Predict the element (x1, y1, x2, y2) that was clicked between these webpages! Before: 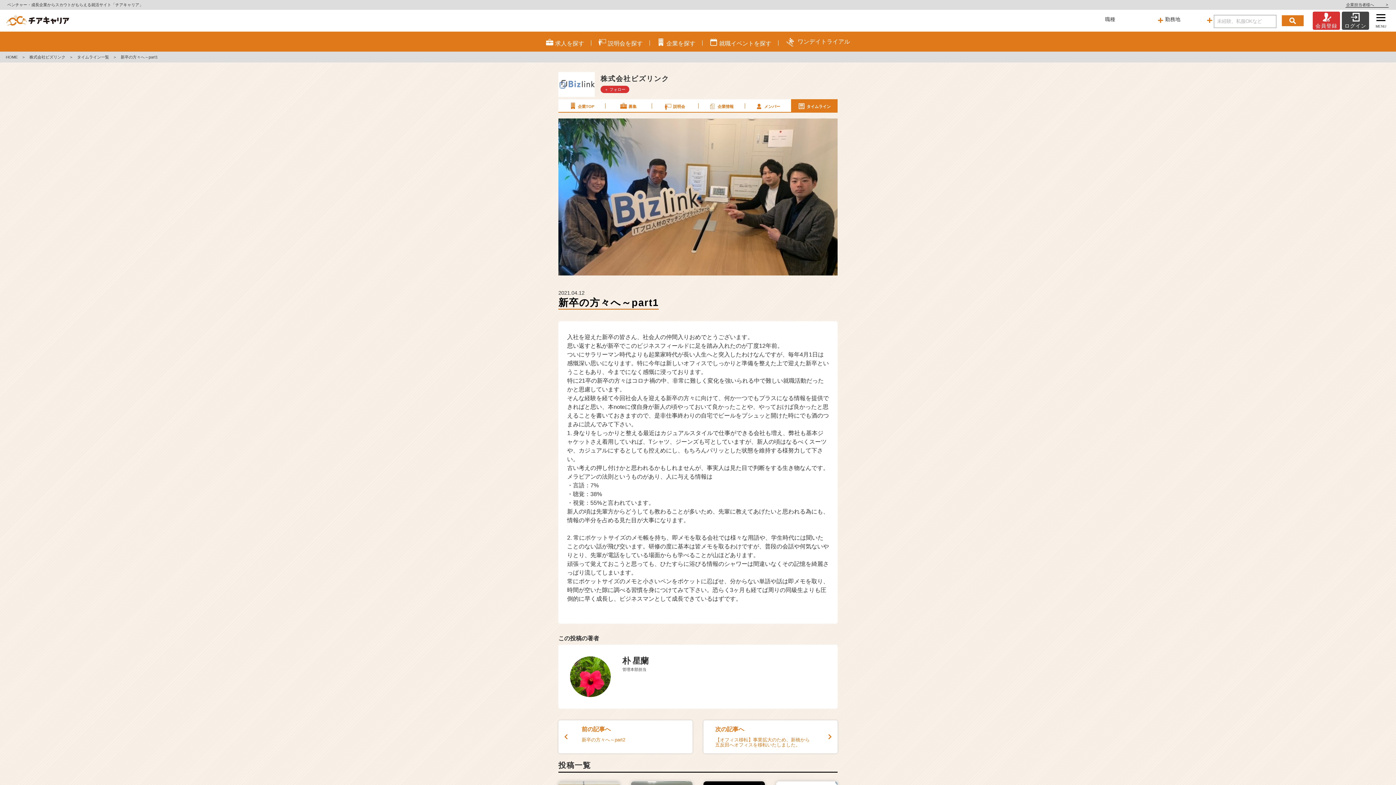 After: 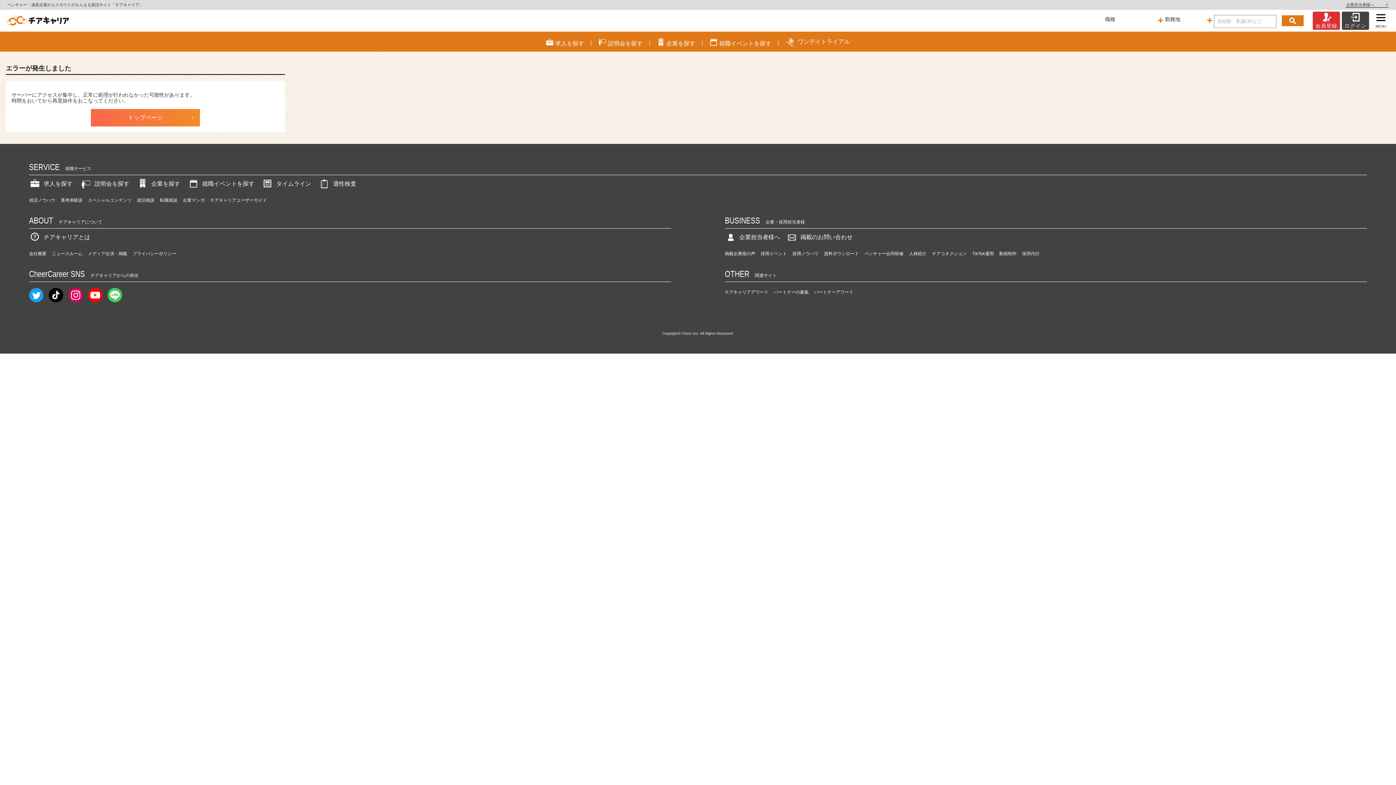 Action: label: ＋ フォロー bbox: (600, 85, 629, 93)